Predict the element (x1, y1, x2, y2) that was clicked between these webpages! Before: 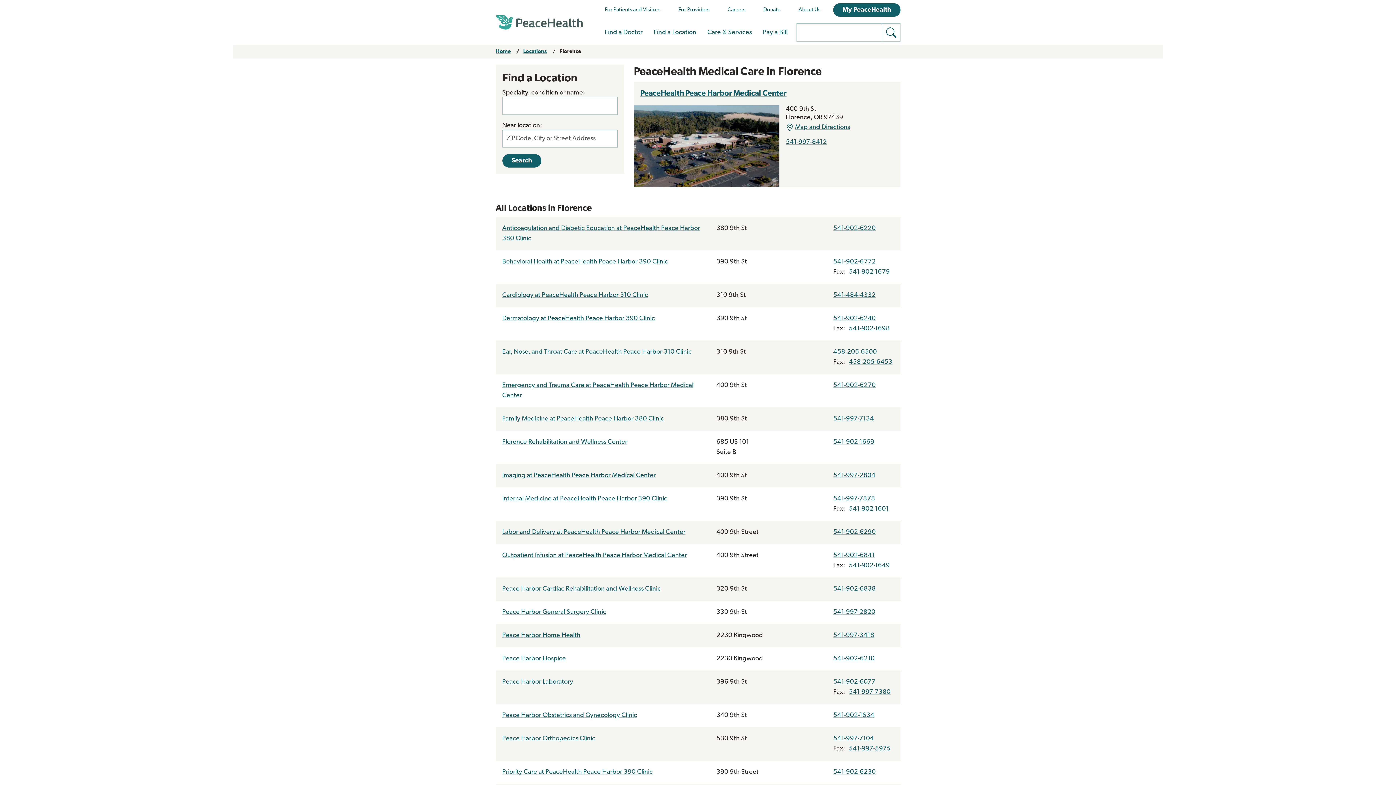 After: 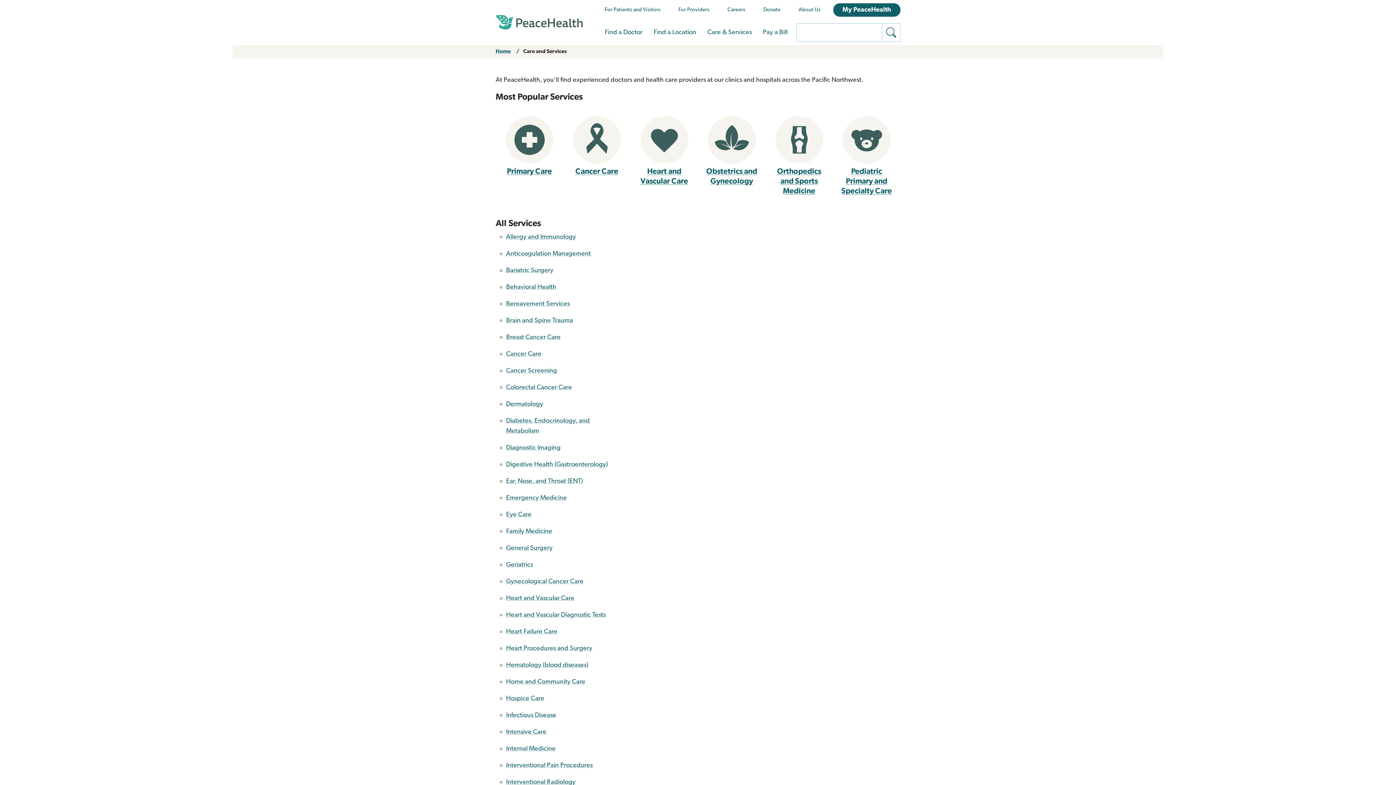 Action: bbox: (707, 29, 751, 36) label: Care & Services